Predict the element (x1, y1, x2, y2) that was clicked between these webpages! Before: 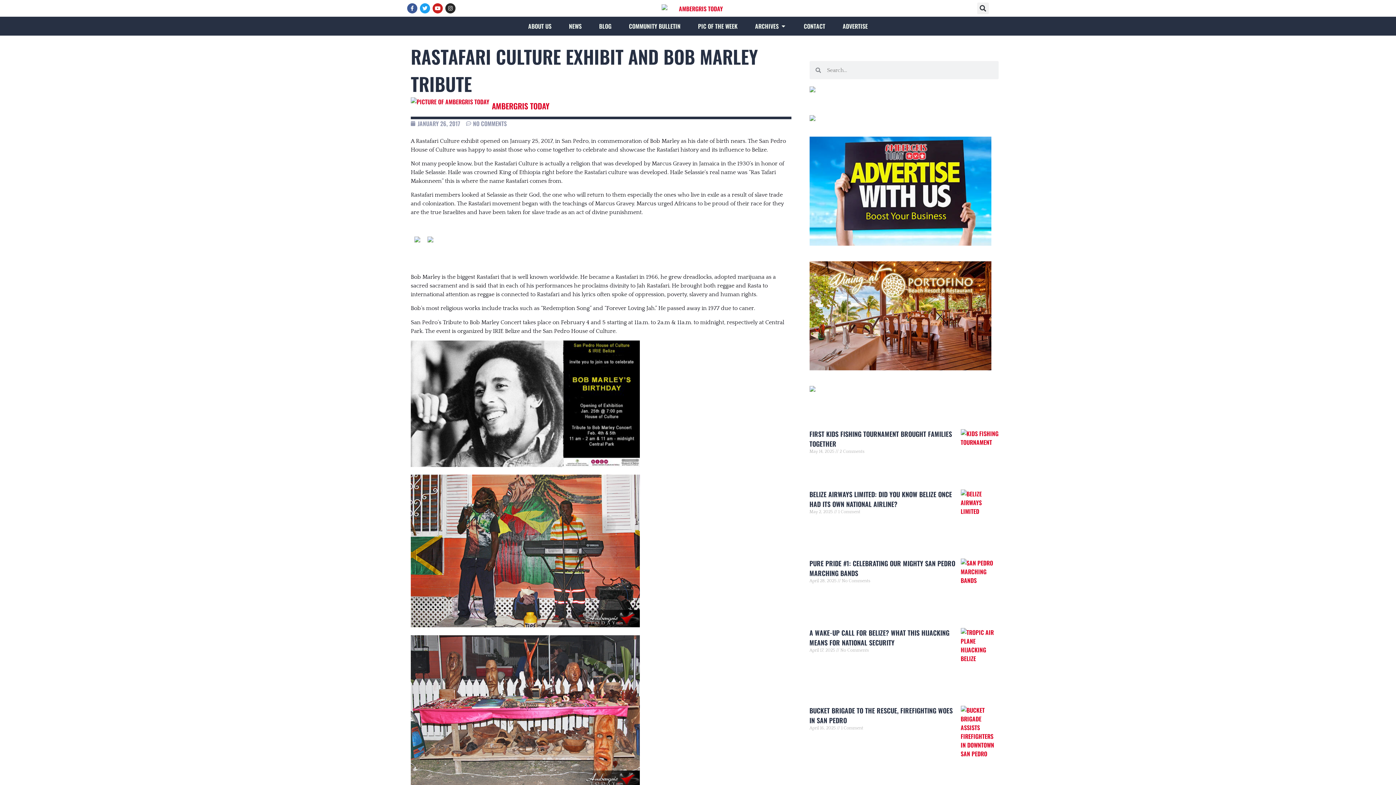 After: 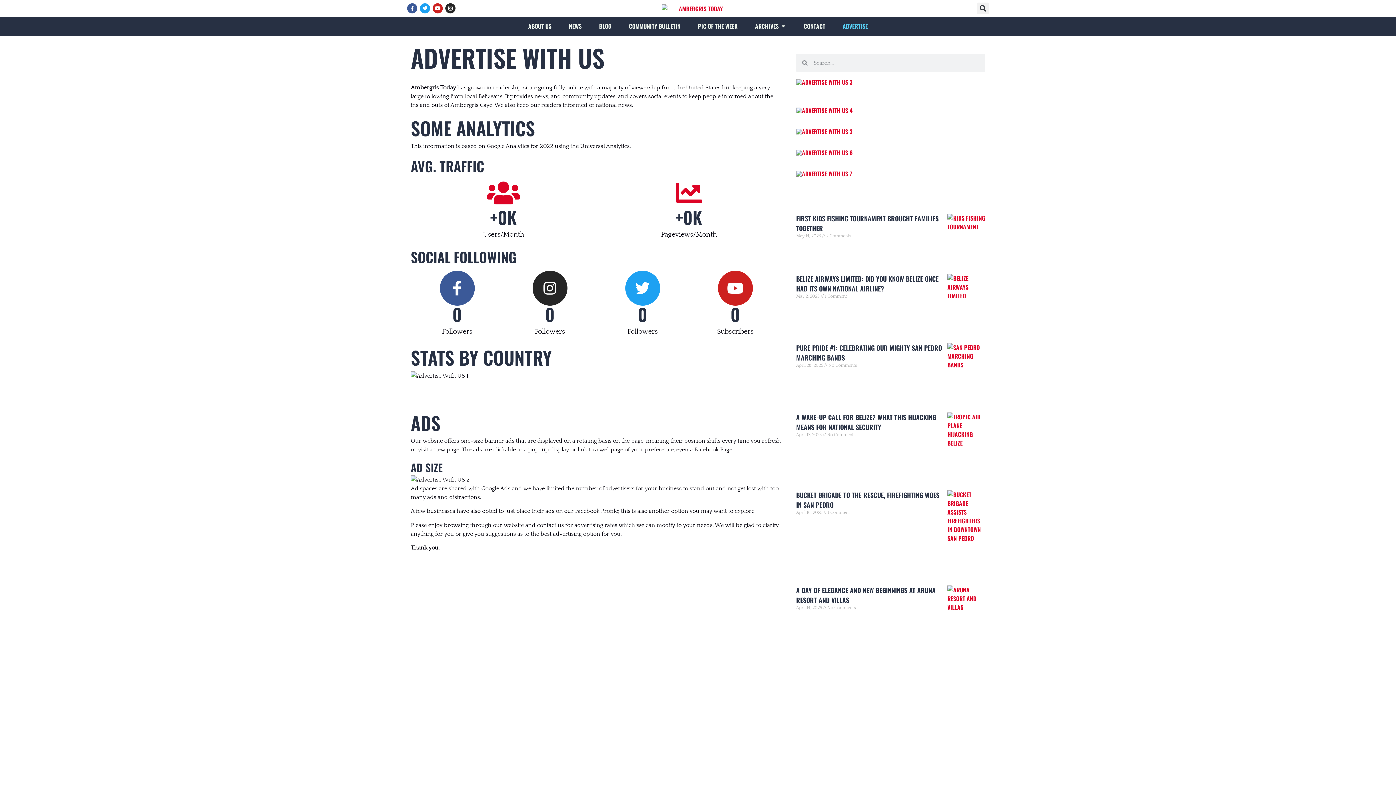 Action: label: ADVERTISE bbox: (842, 21, 868, 30)